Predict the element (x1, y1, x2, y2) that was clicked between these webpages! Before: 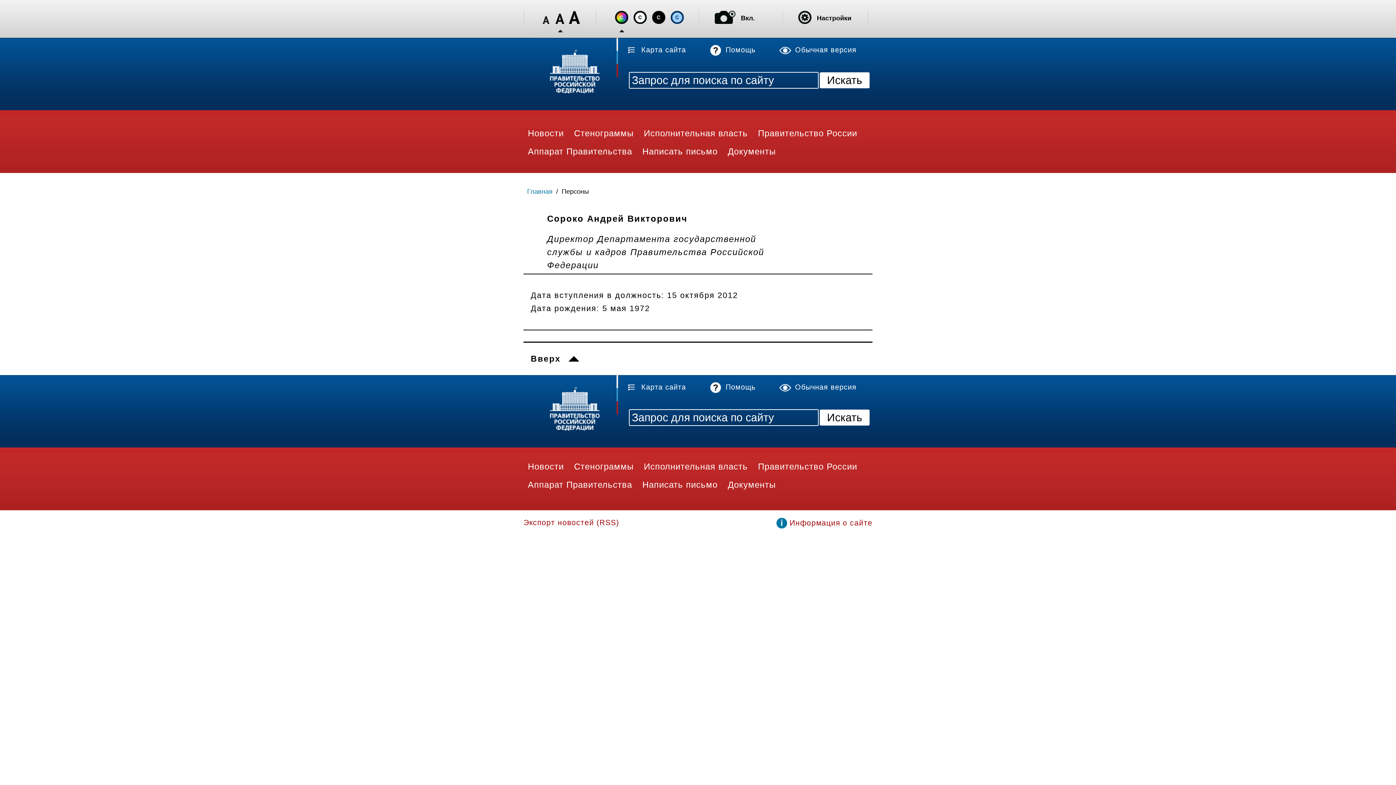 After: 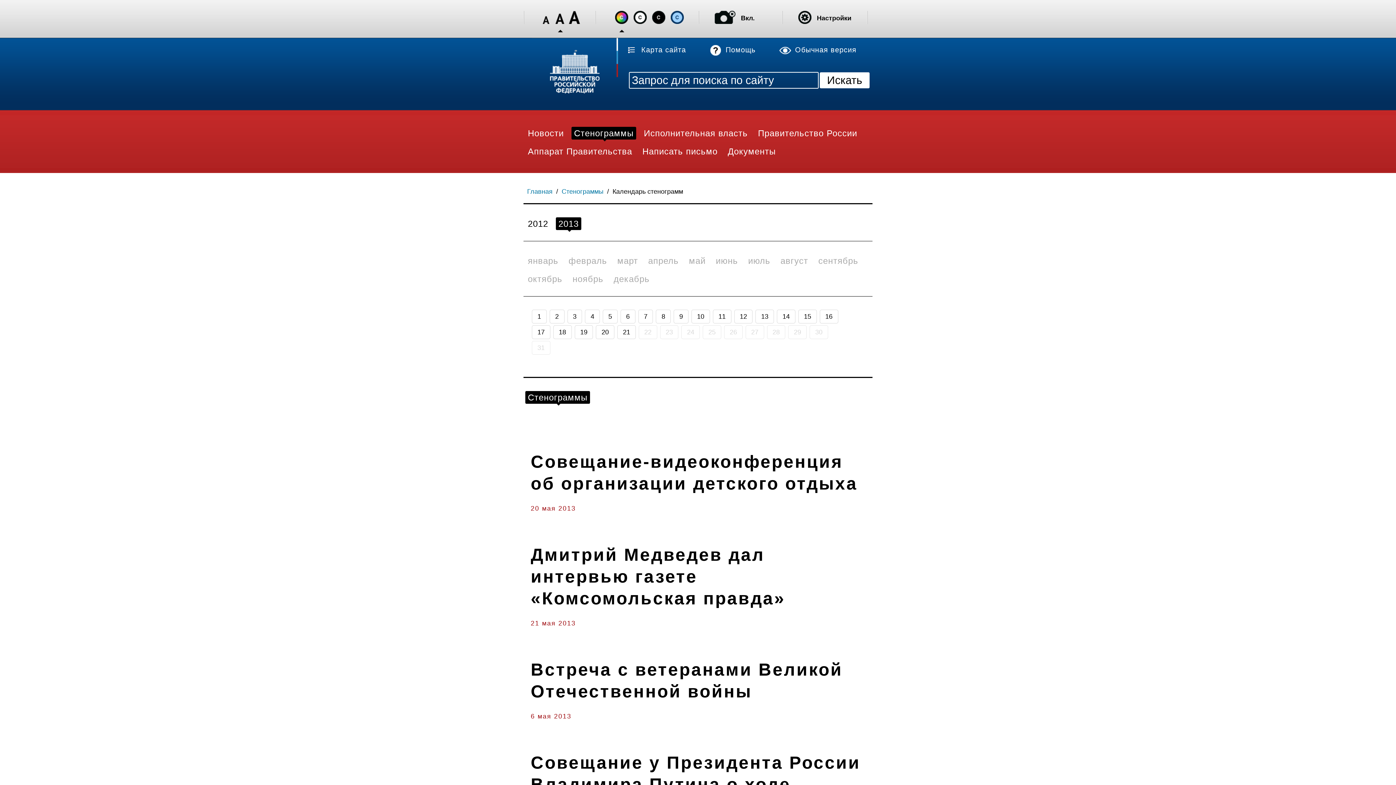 Action: bbox: (571, 460, 637, 474) label: Стенограммы